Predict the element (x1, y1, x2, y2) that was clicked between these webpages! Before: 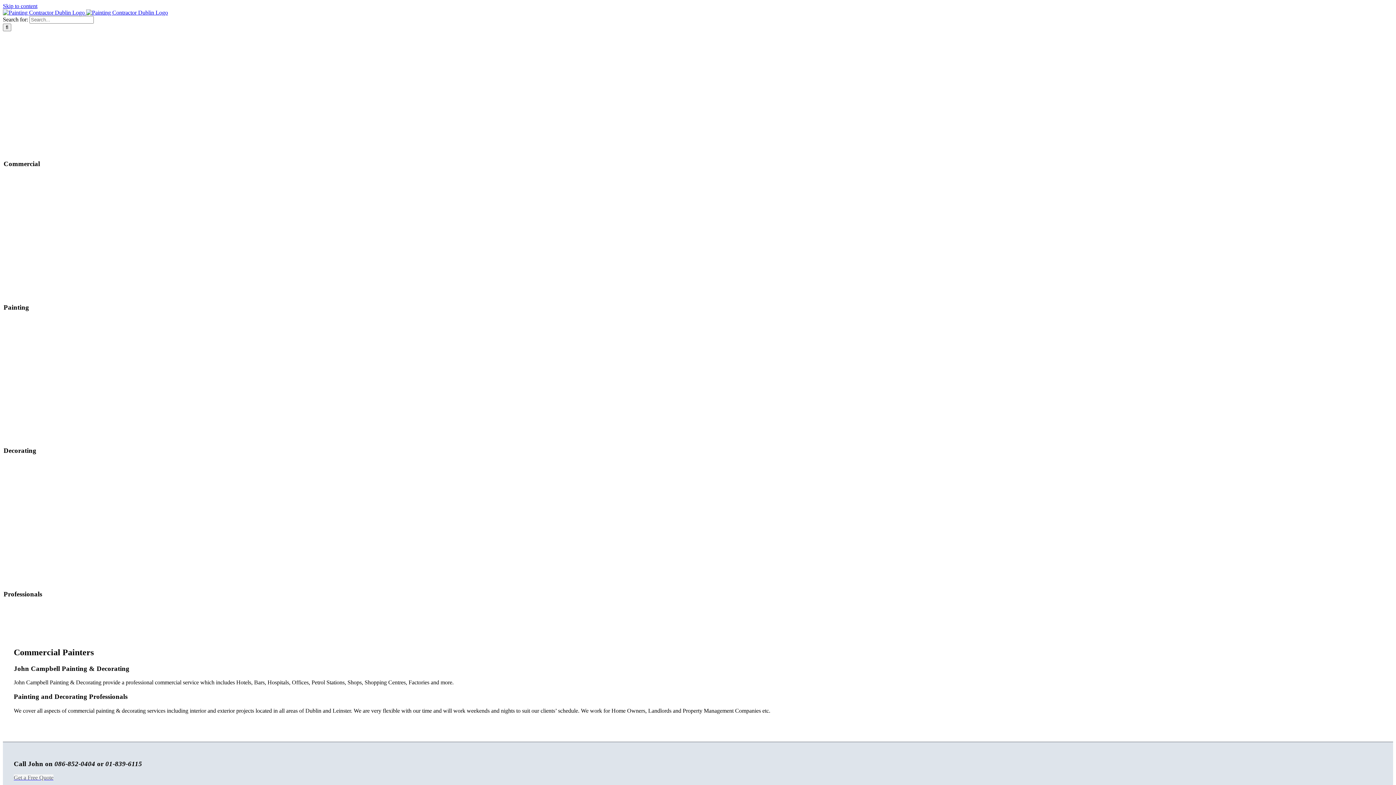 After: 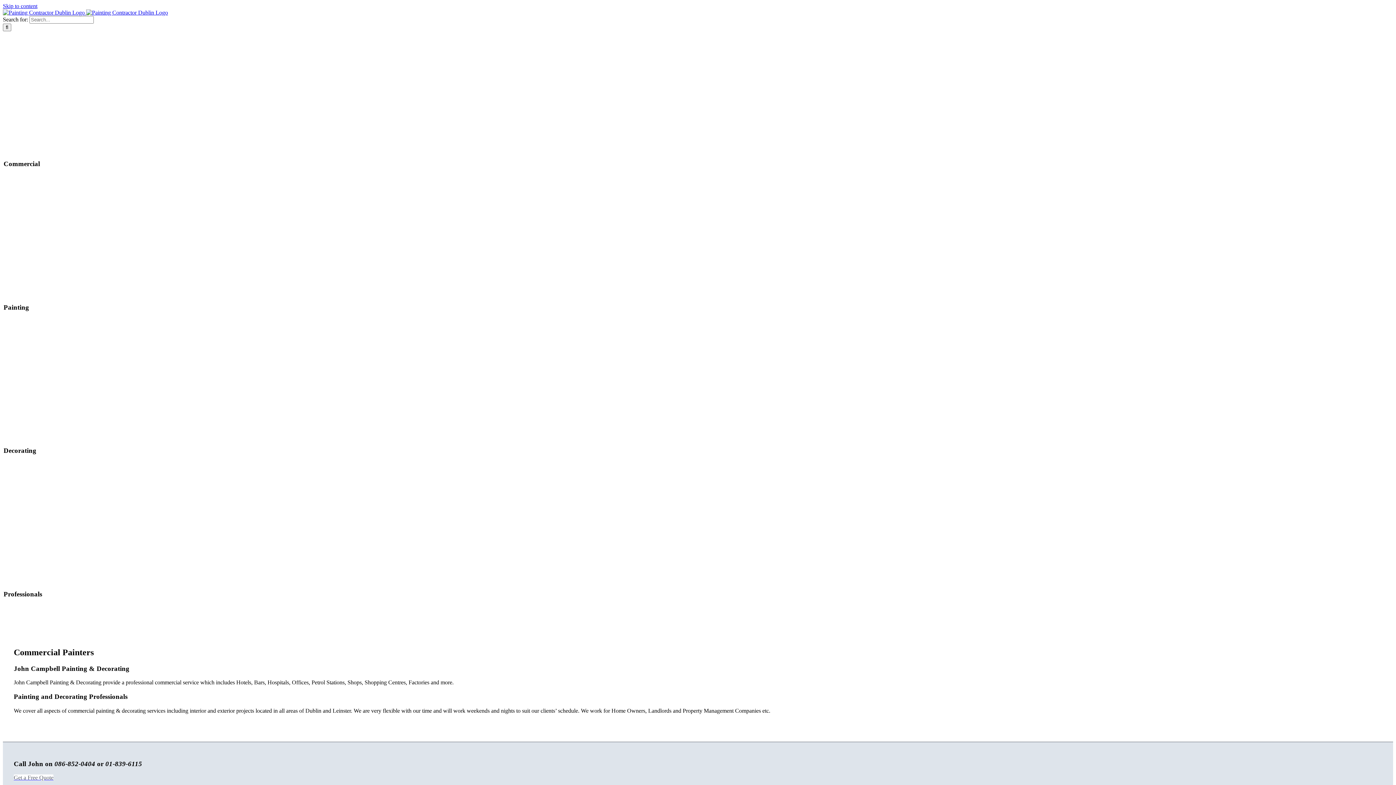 Action: label: Get a Free Quote bbox: (13, 775, 53, 781)